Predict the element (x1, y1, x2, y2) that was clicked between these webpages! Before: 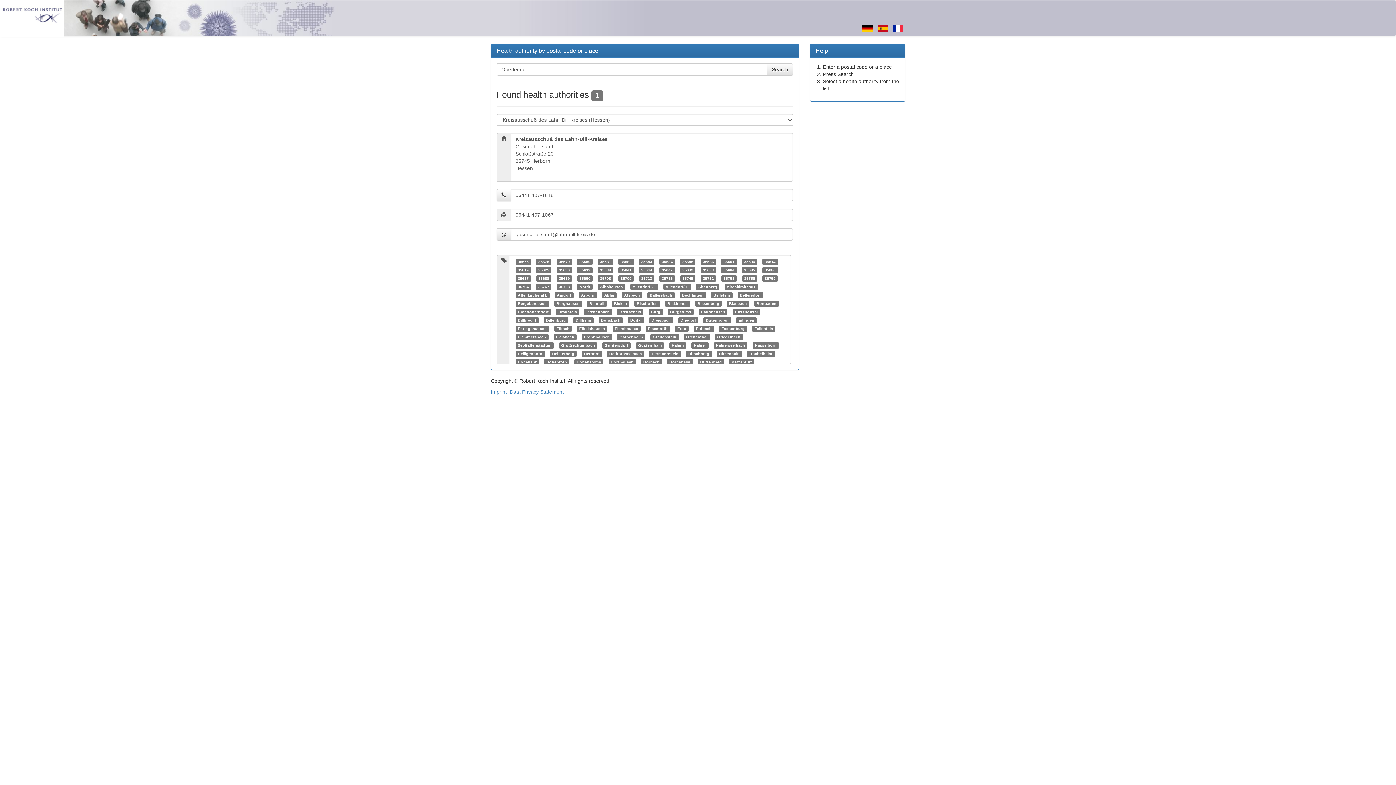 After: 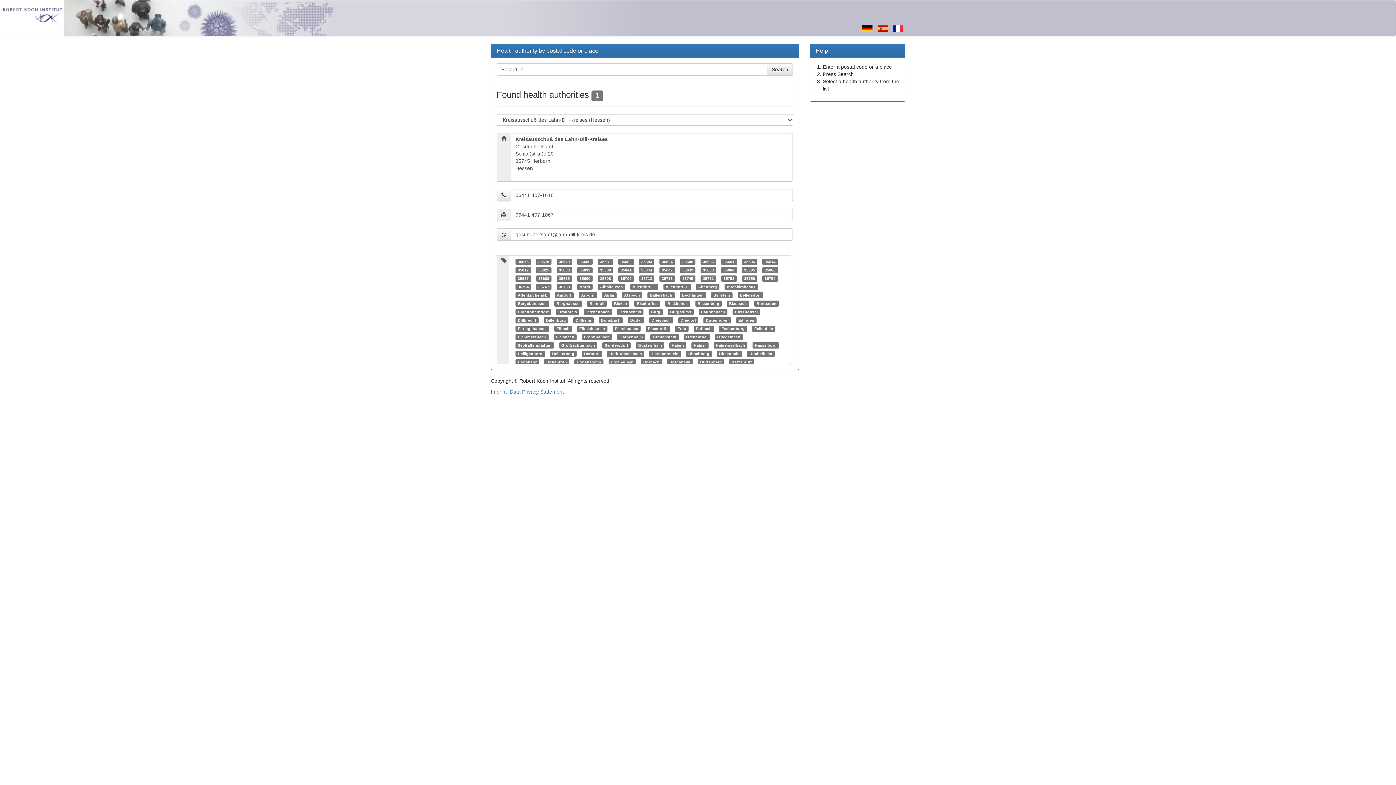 Action: label: Fellerdilln bbox: (754, 326, 773, 330)